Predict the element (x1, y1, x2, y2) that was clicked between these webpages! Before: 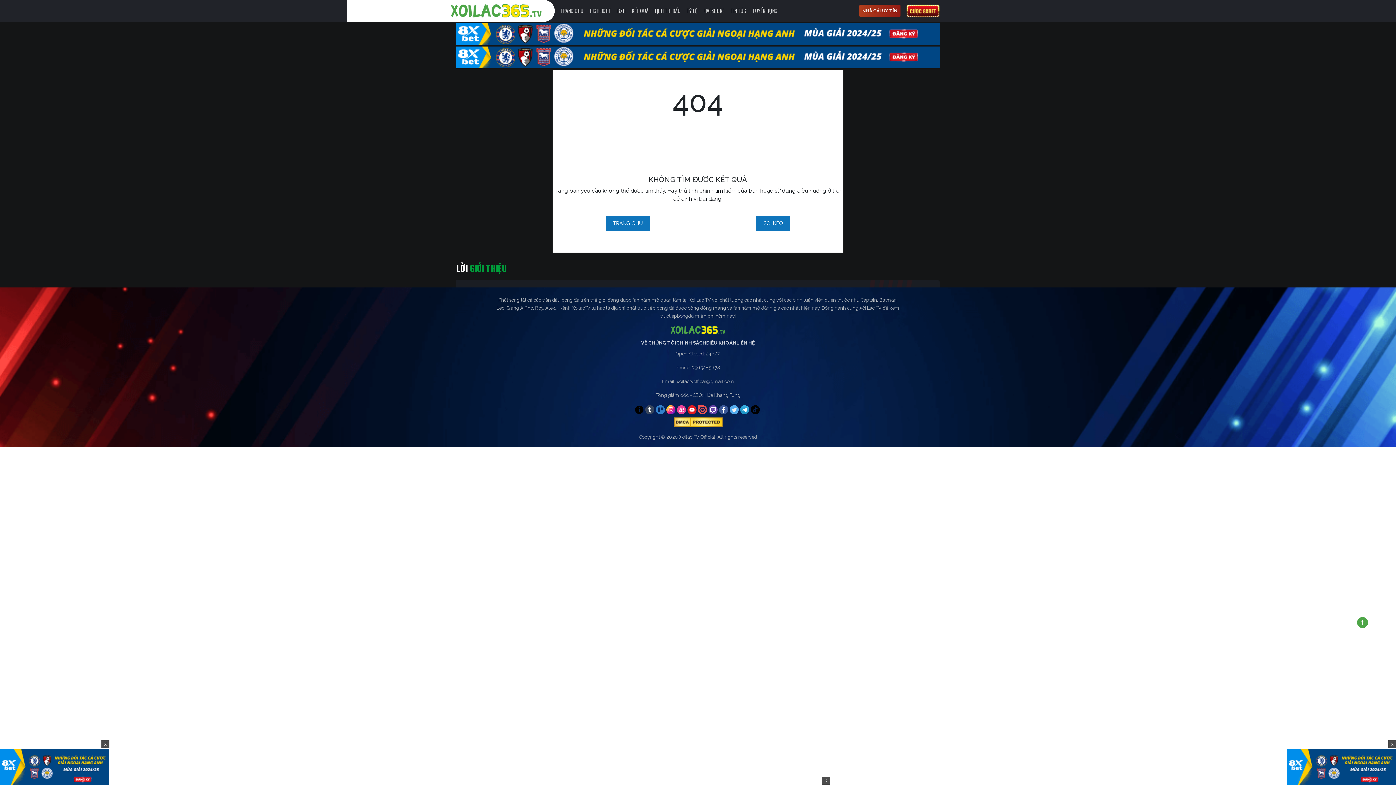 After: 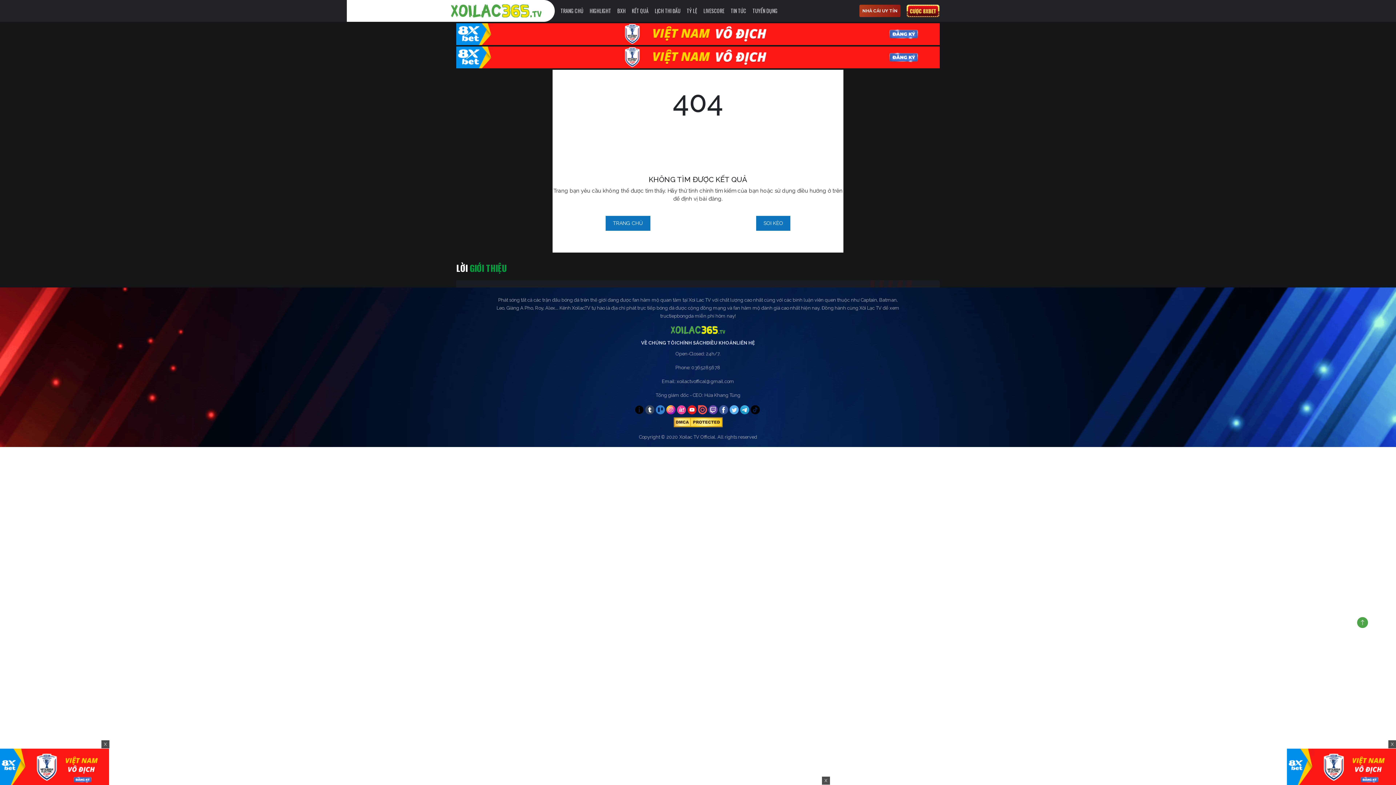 Action: bbox: (729, 405, 738, 414)